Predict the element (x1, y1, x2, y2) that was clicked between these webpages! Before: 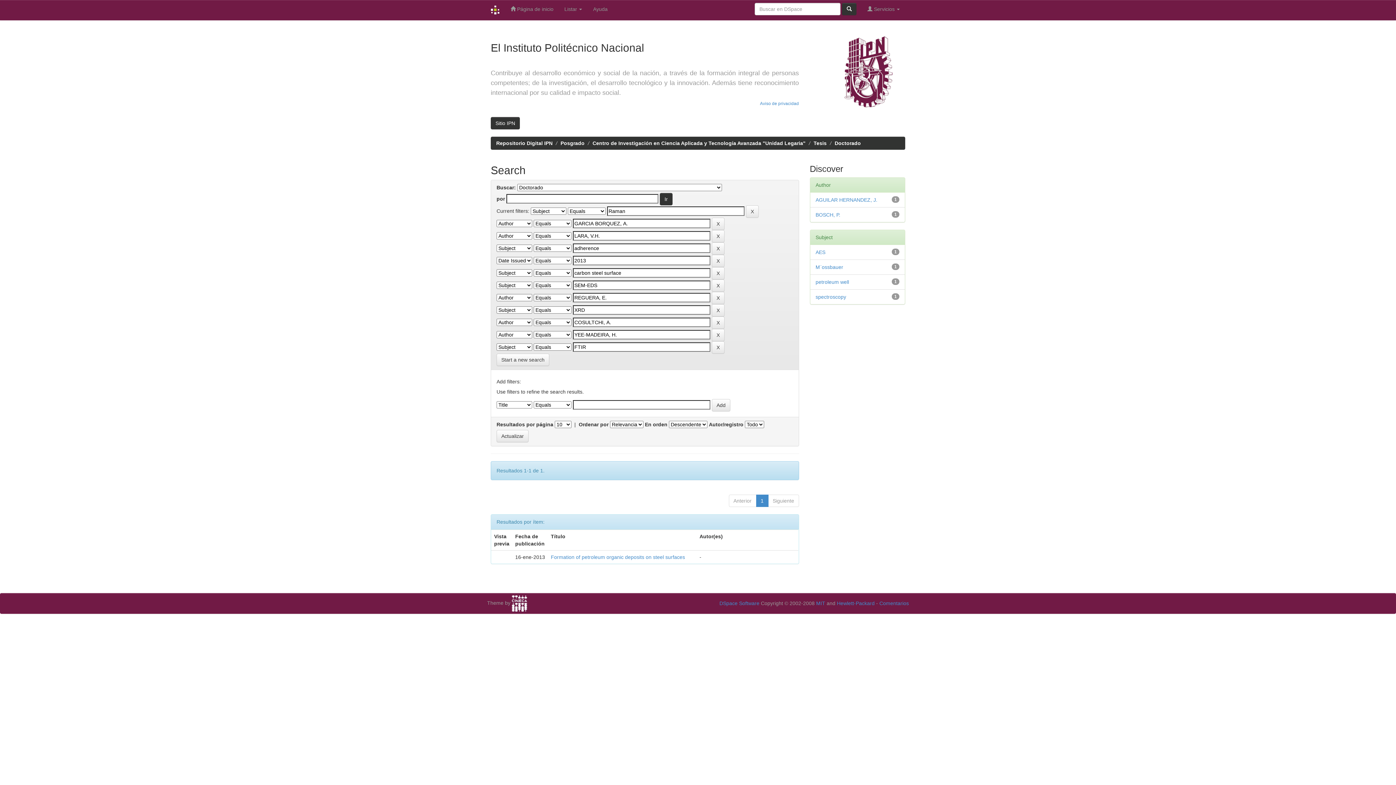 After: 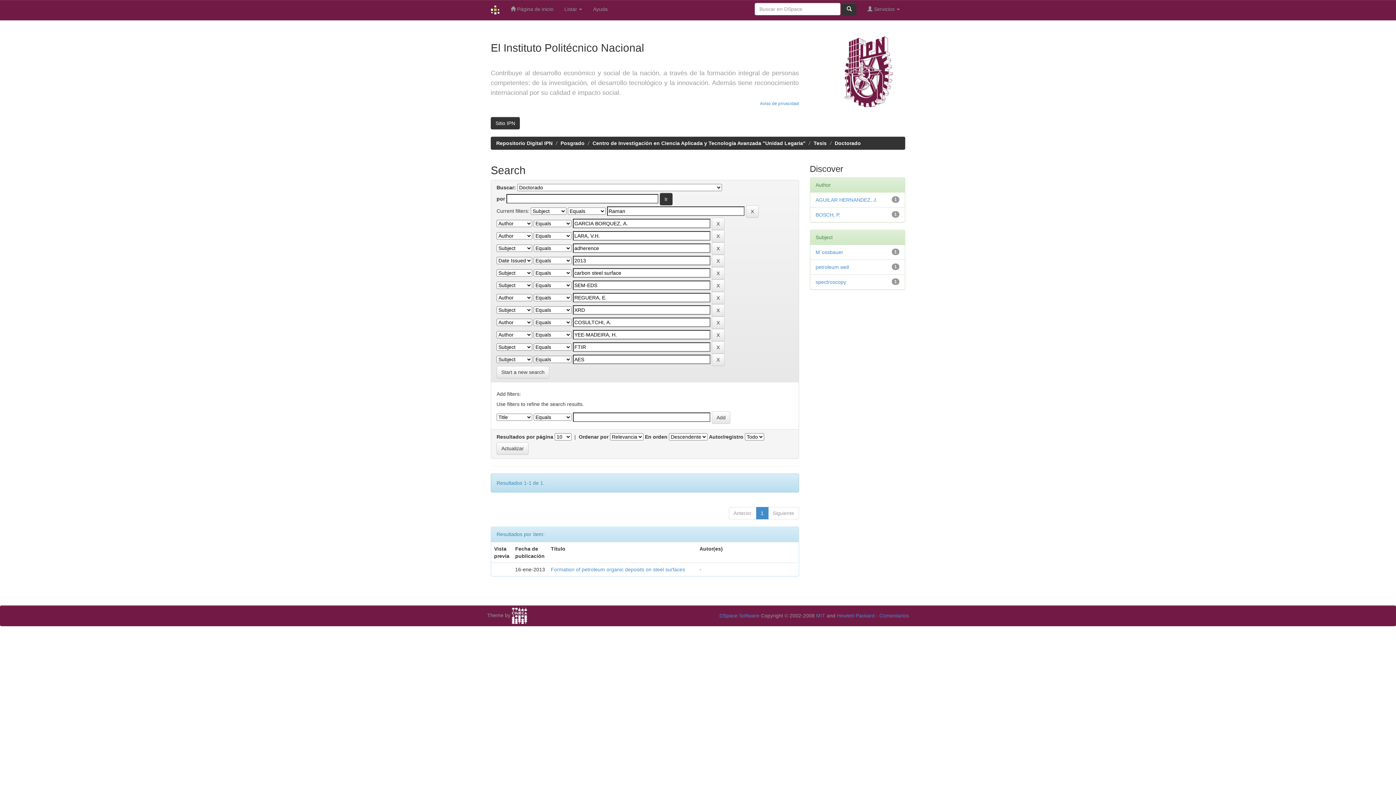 Action: label: AES bbox: (815, 249, 825, 255)